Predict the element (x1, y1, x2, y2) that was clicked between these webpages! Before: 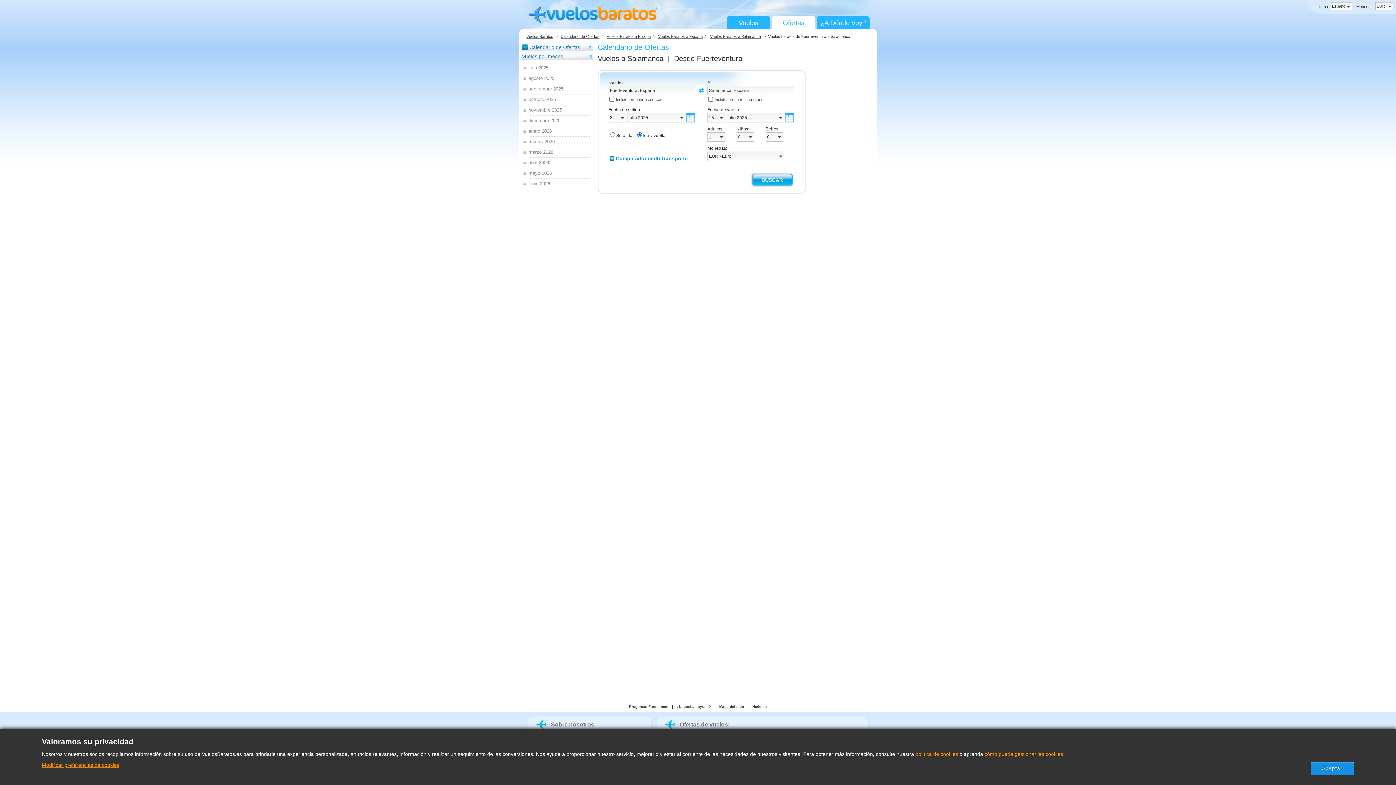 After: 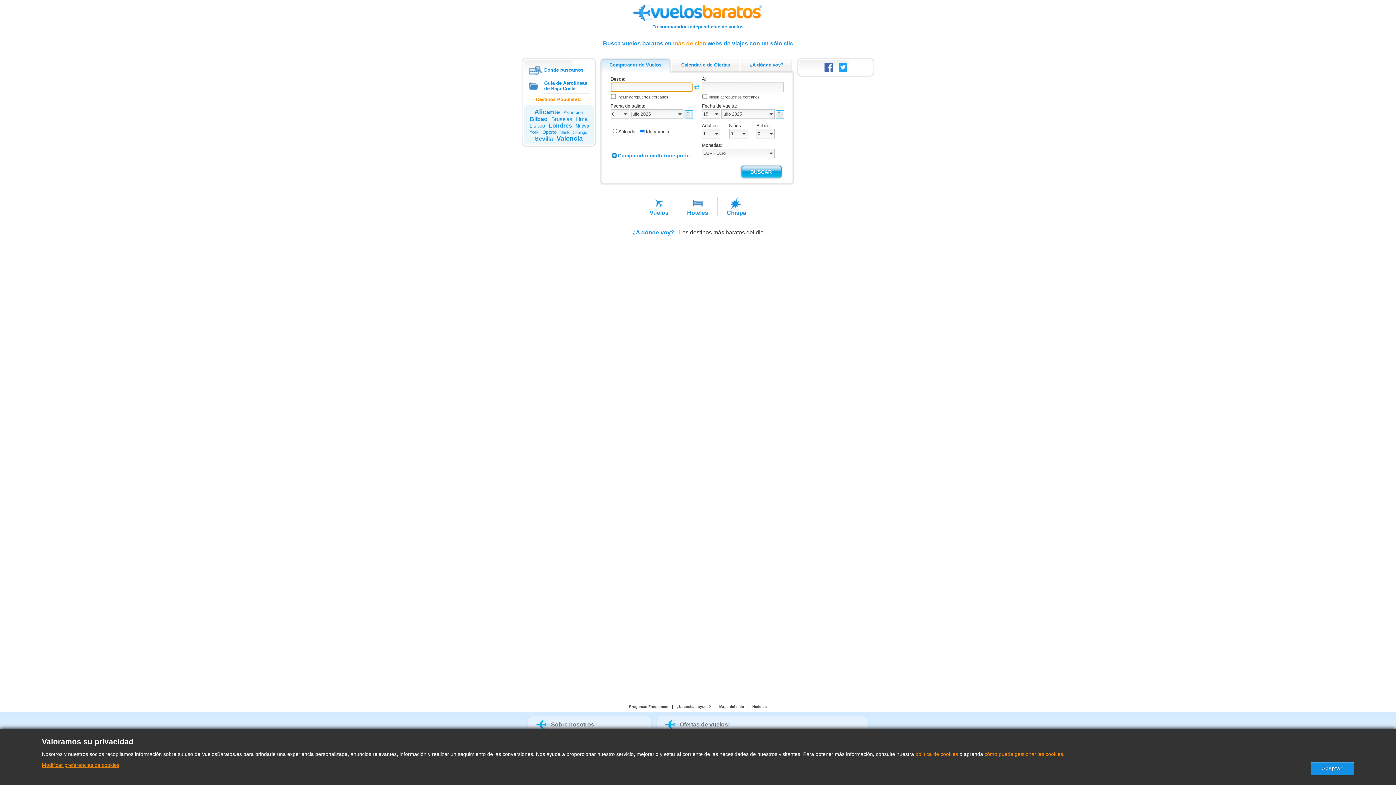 Action: bbox: (528, 22, 660, 26)